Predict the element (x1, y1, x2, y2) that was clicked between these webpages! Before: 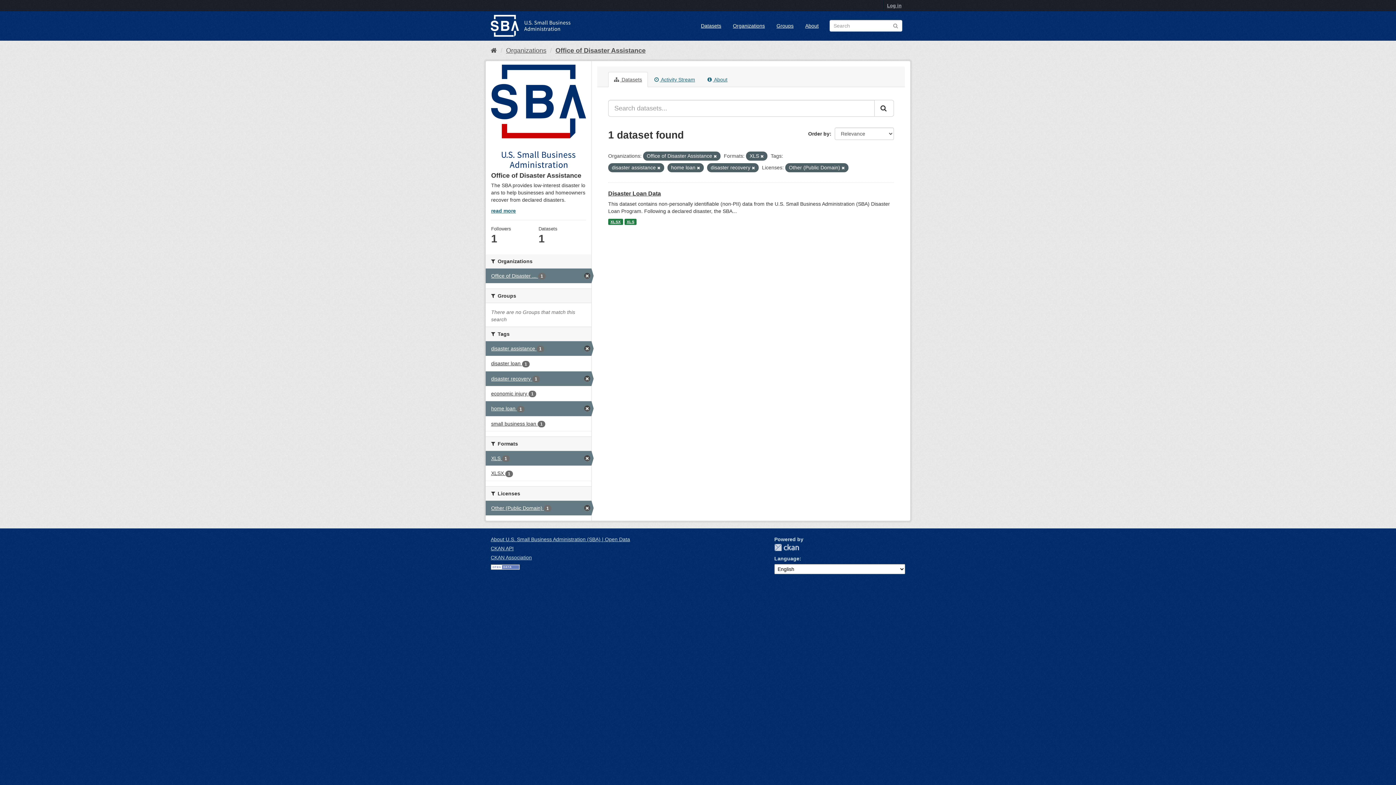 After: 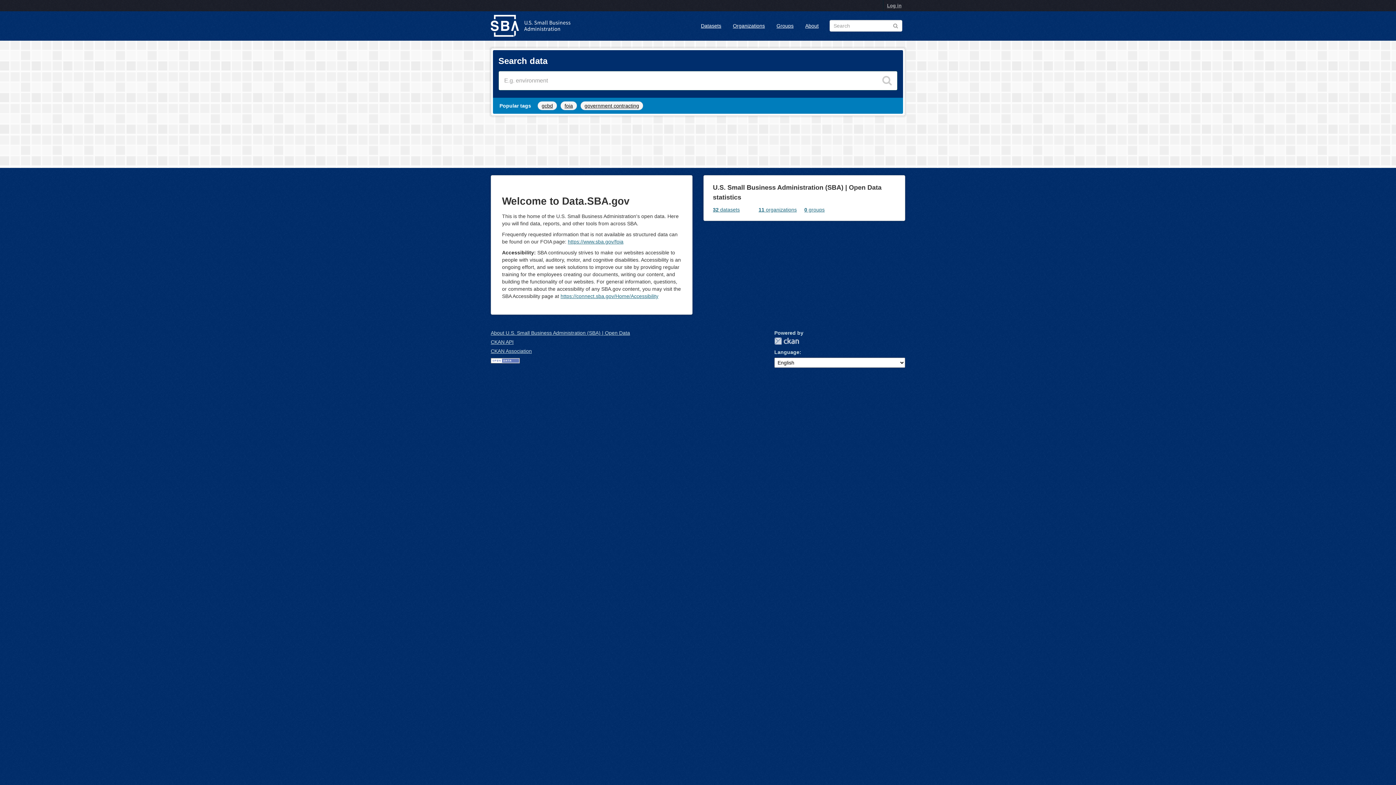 Action: bbox: (490, 14, 570, 36)